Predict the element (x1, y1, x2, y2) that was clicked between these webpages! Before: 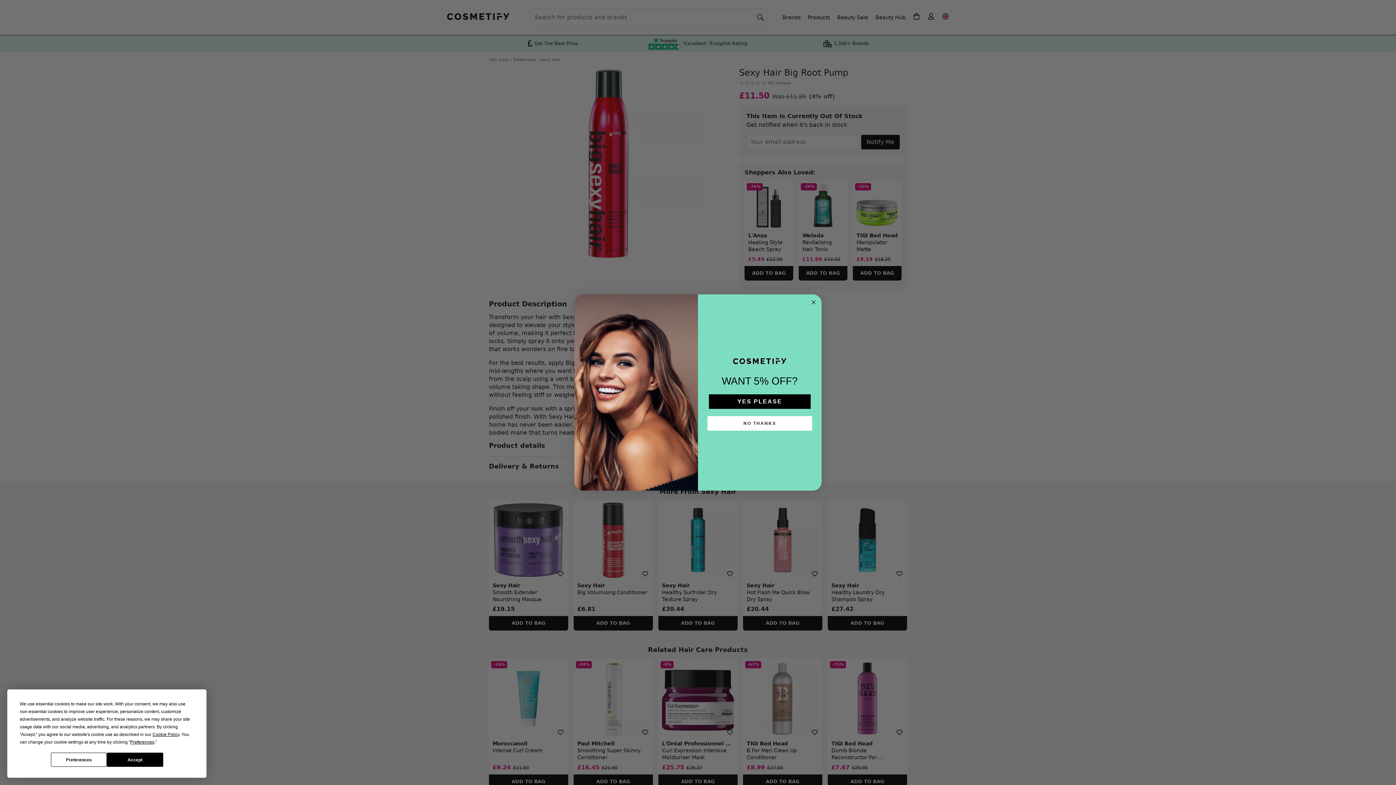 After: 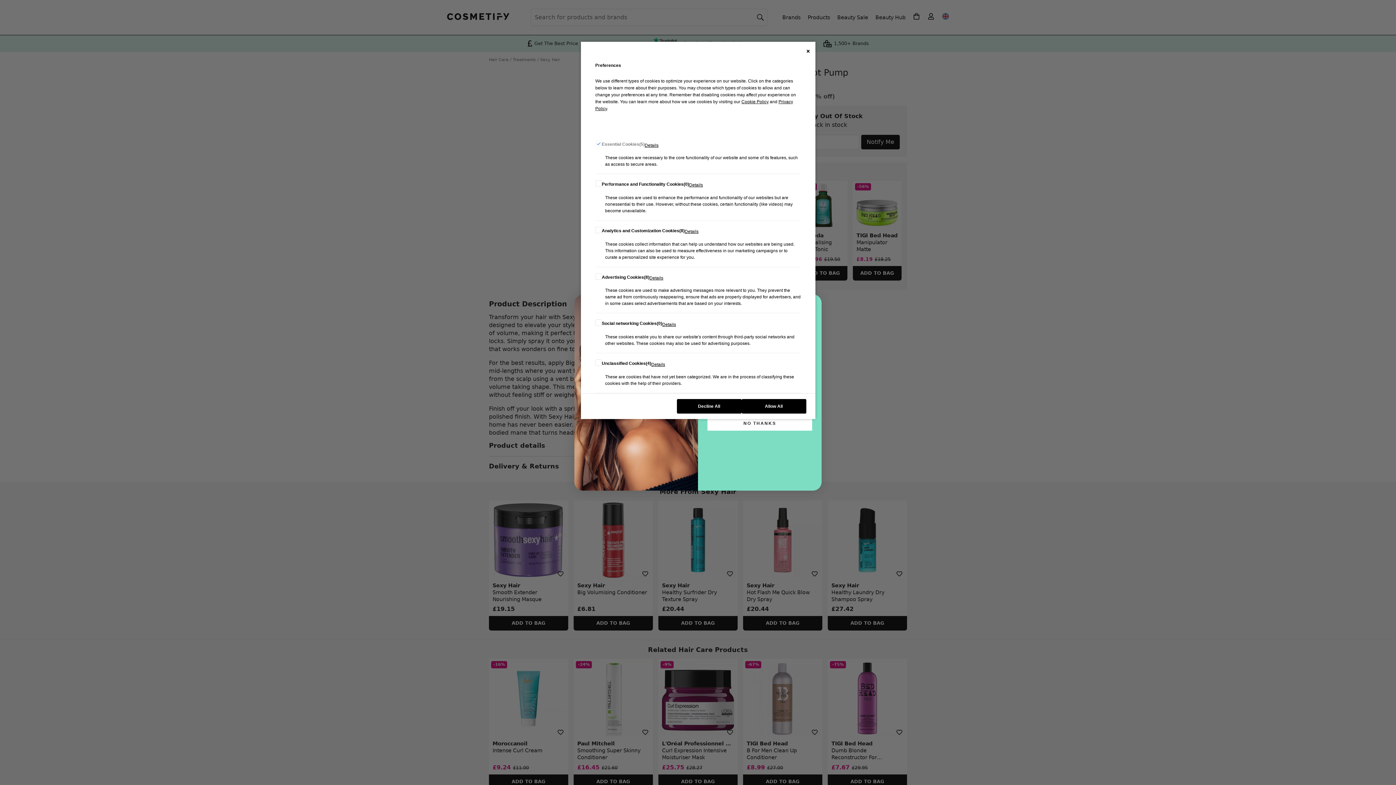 Action: bbox: (50, 753, 106, 767) label: Preferences